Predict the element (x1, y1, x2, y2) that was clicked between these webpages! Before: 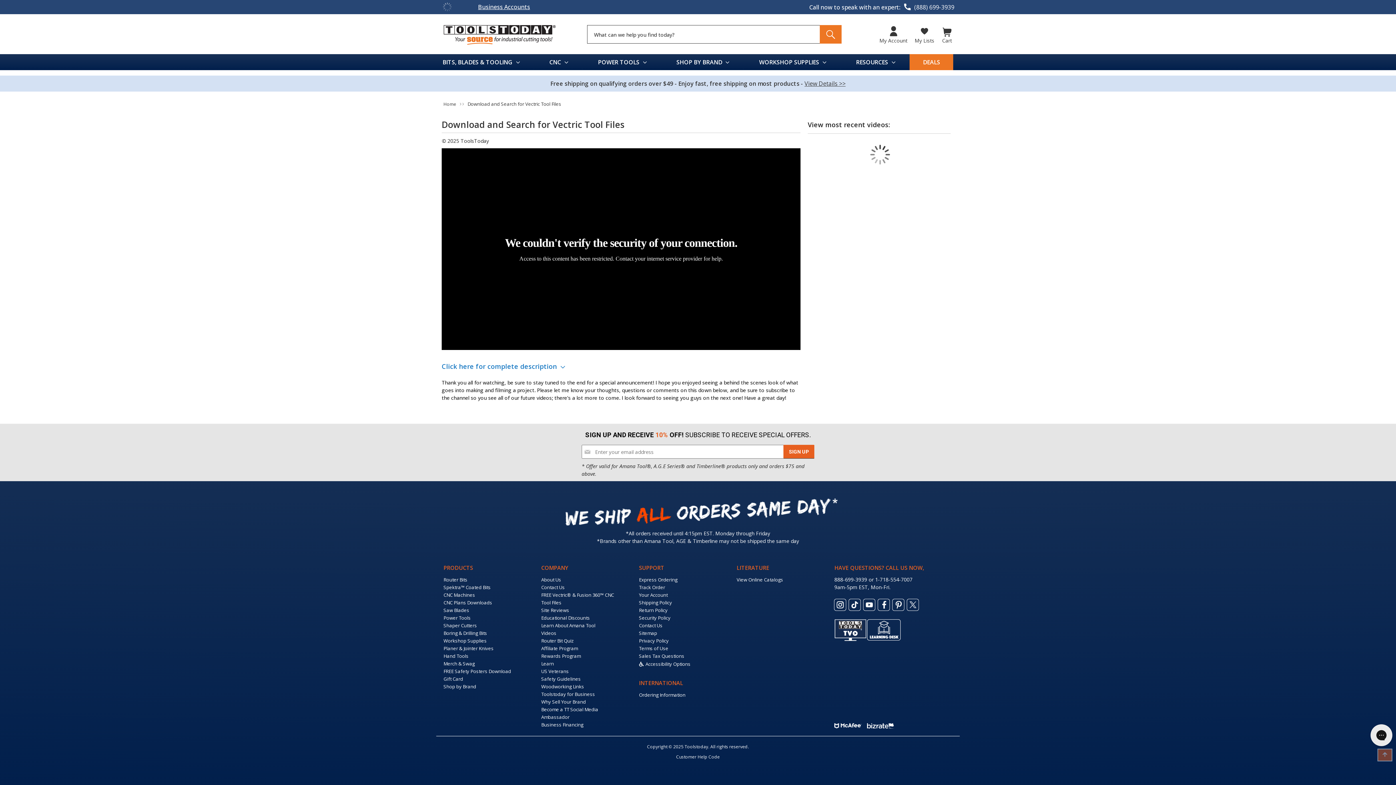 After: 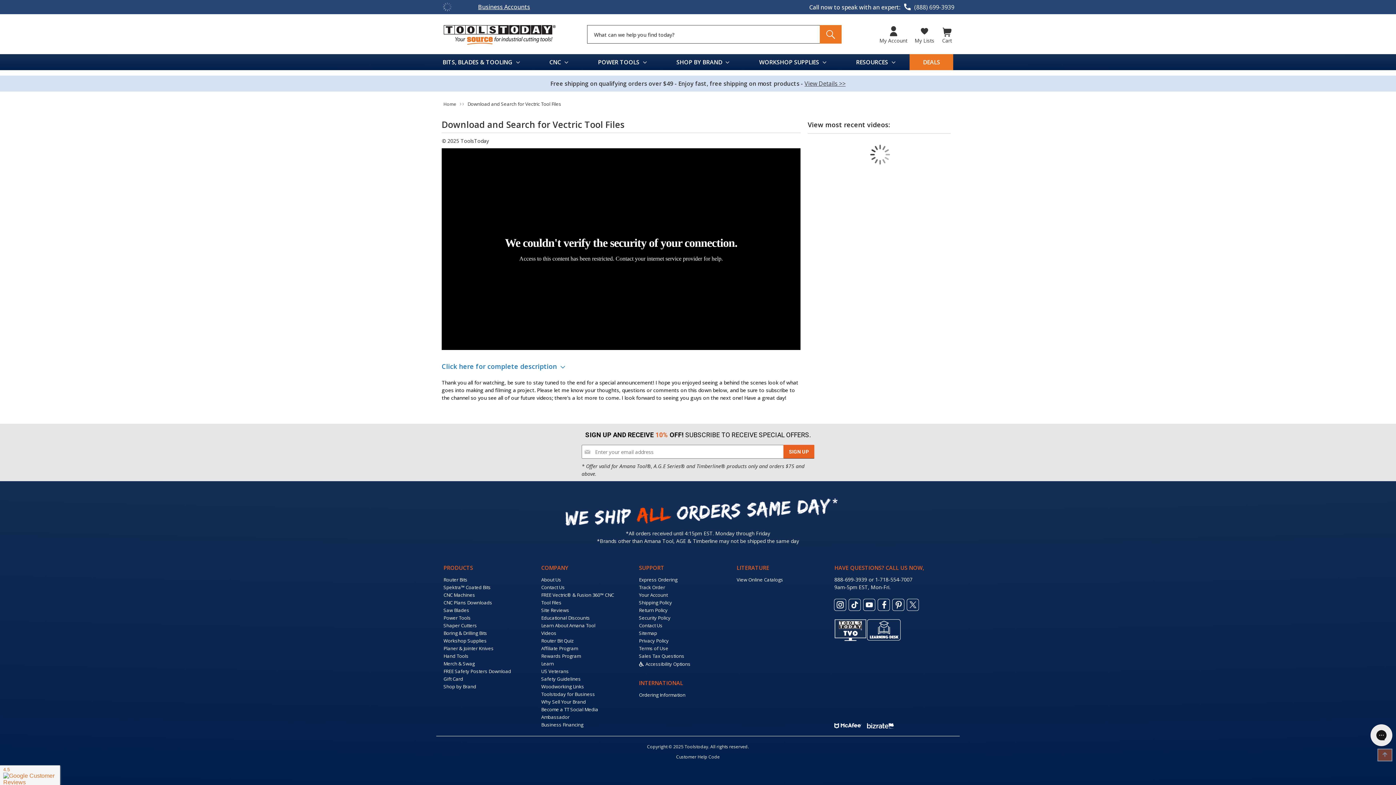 Action: label: ToolsToday Youtube bbox: (862, 598, 876, 611)